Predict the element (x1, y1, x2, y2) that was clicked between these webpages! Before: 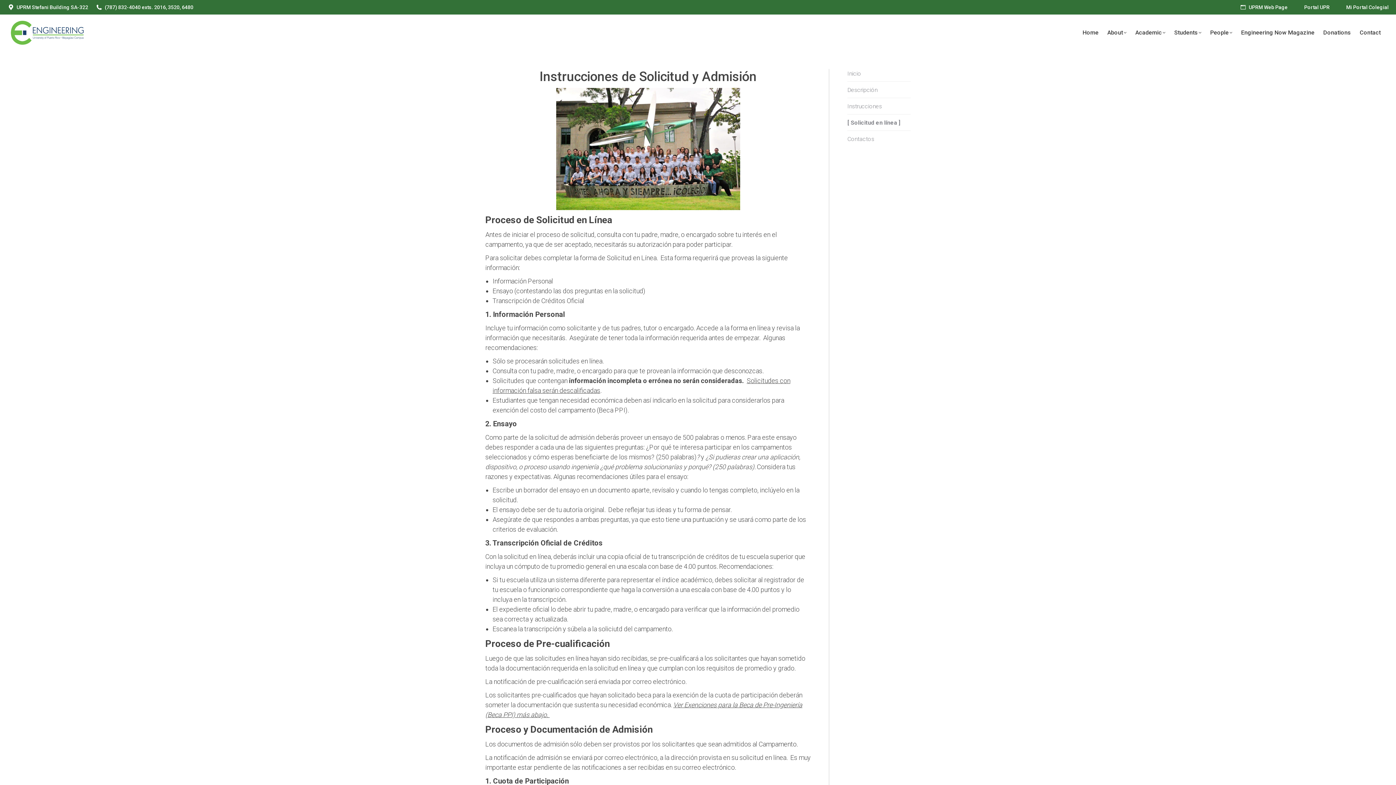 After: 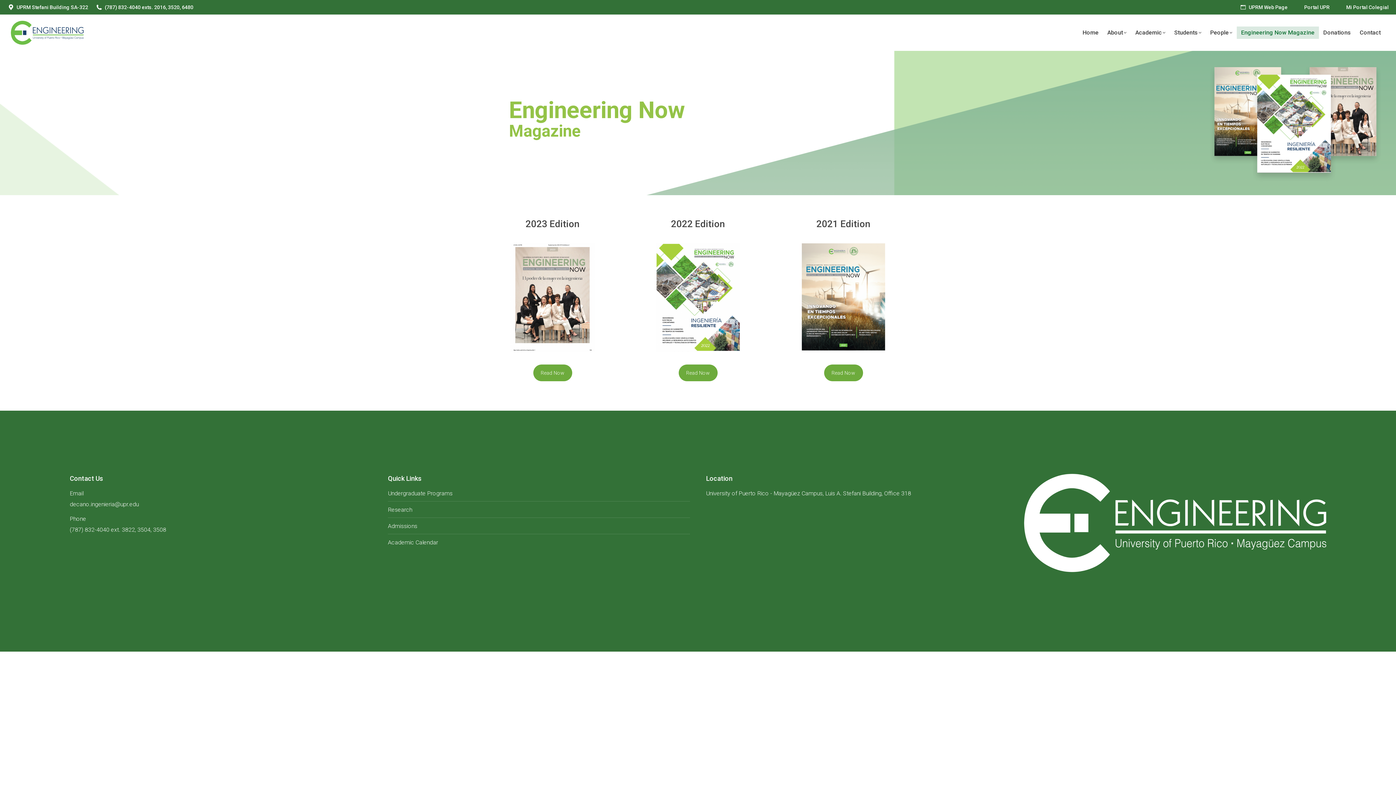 Action: label: Engineering Now Magazine bbox: (1237, 26, 1319, 38)